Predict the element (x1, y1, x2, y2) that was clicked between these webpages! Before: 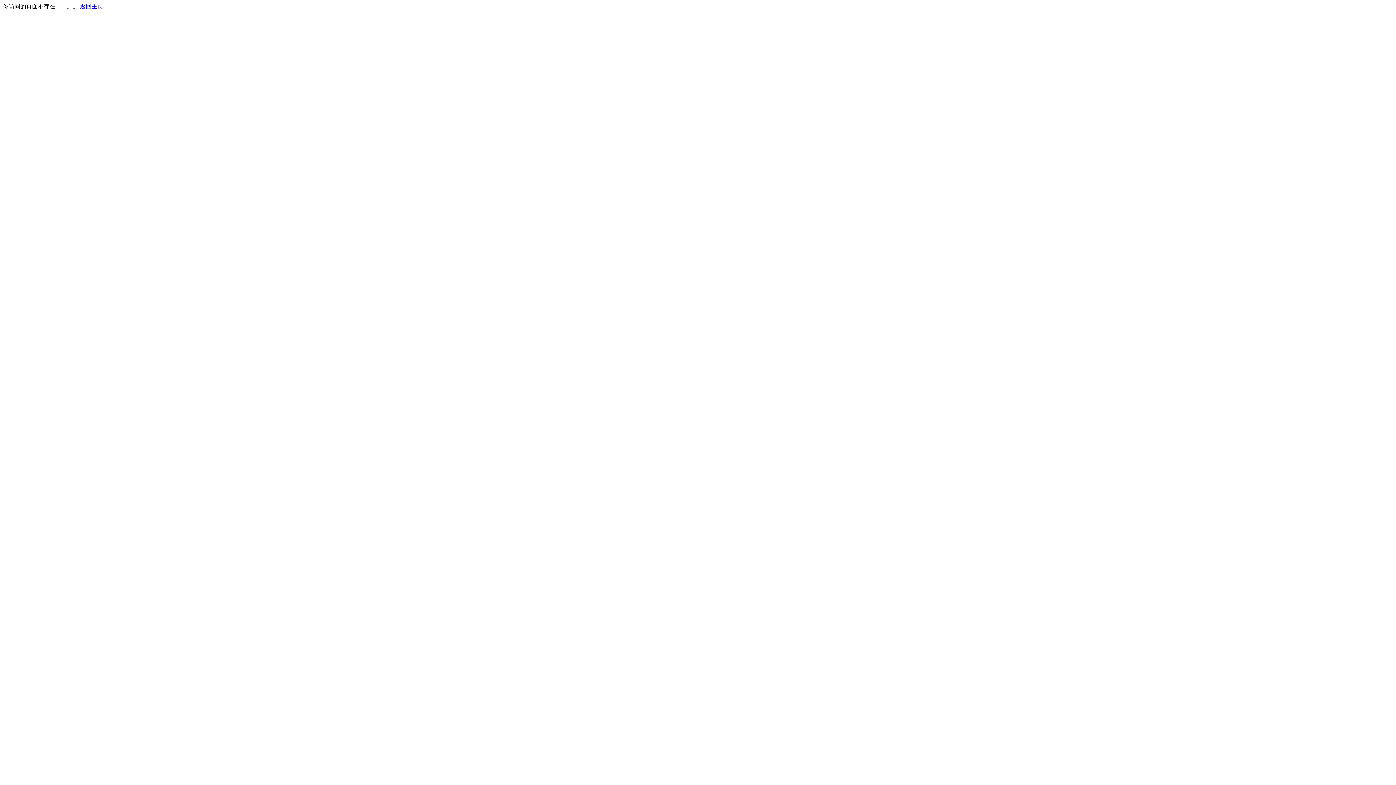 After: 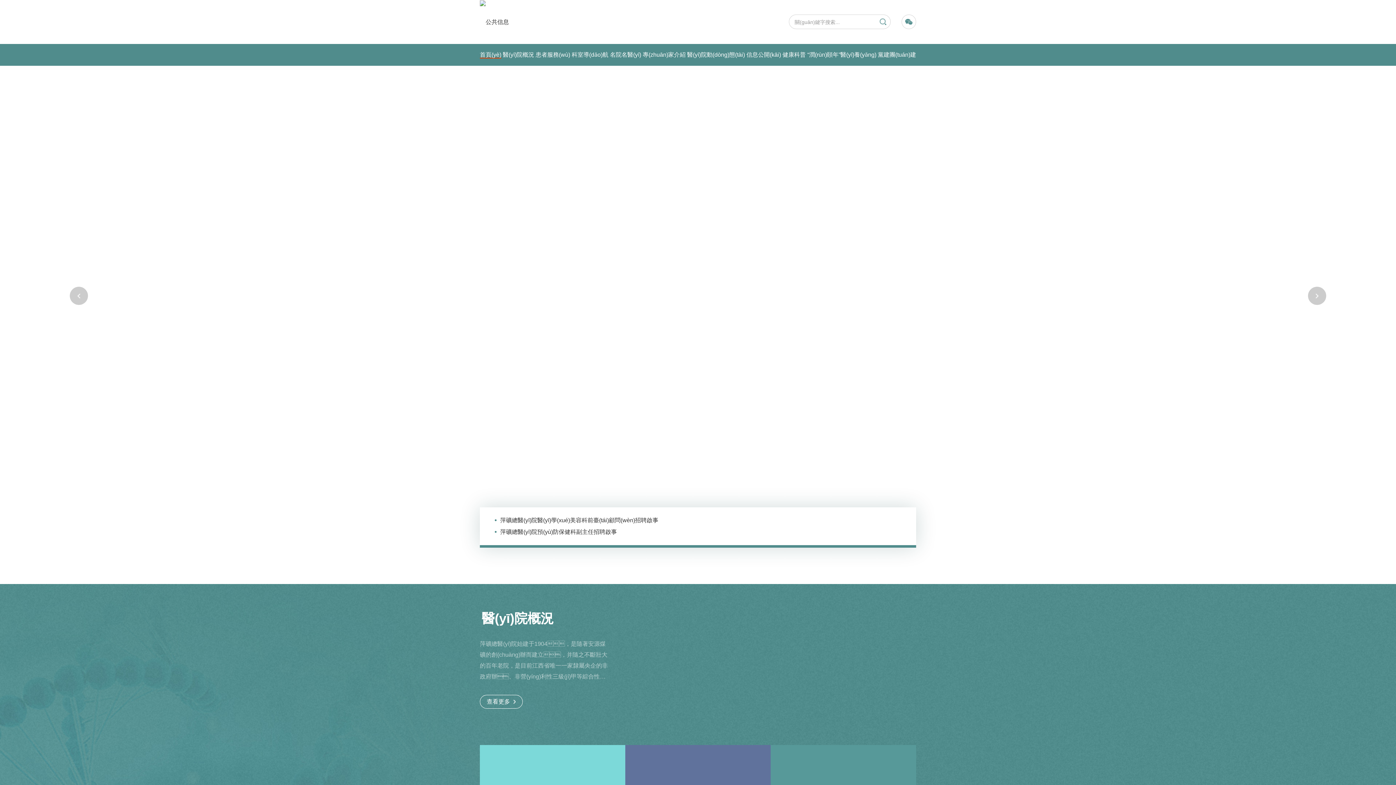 Action: bbox: (80, 3, 103, 9) label: 返回主页